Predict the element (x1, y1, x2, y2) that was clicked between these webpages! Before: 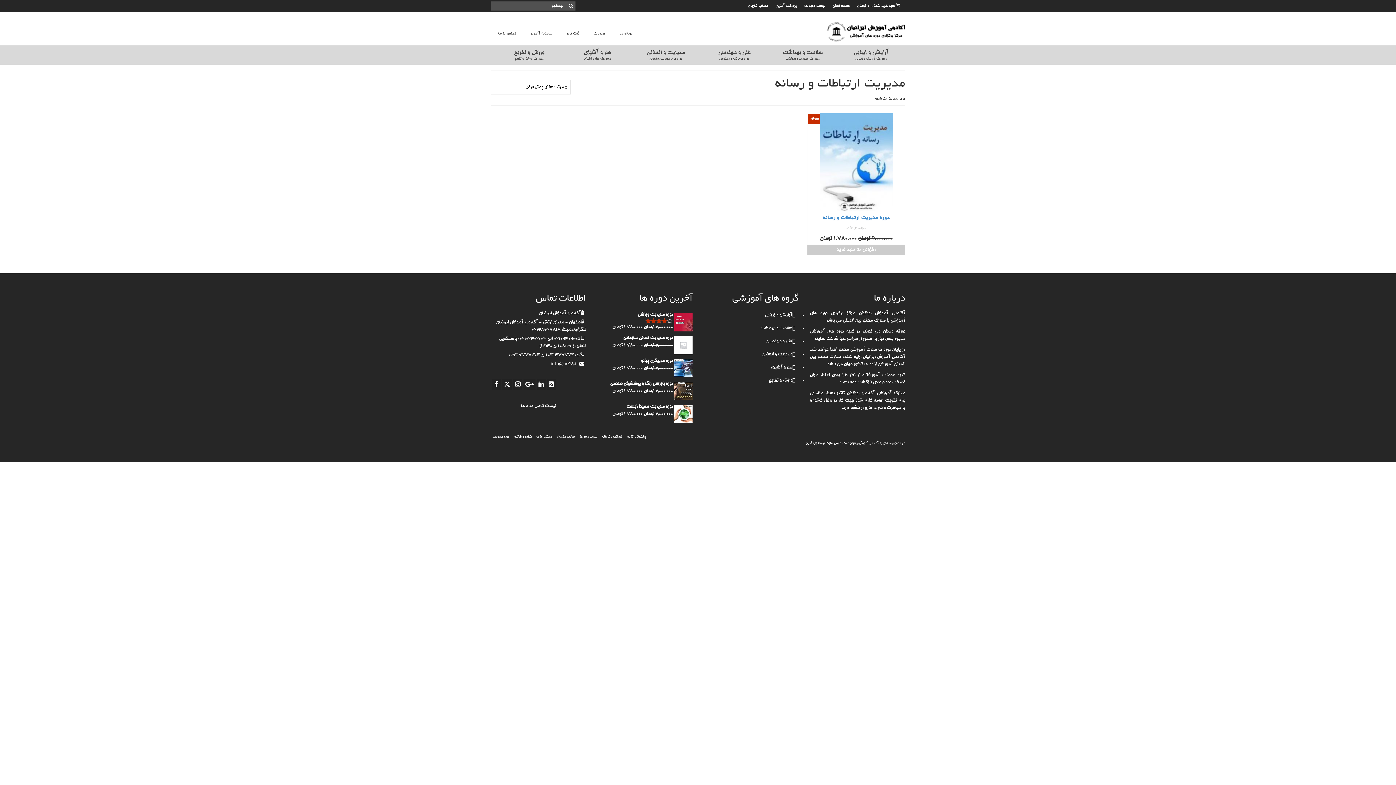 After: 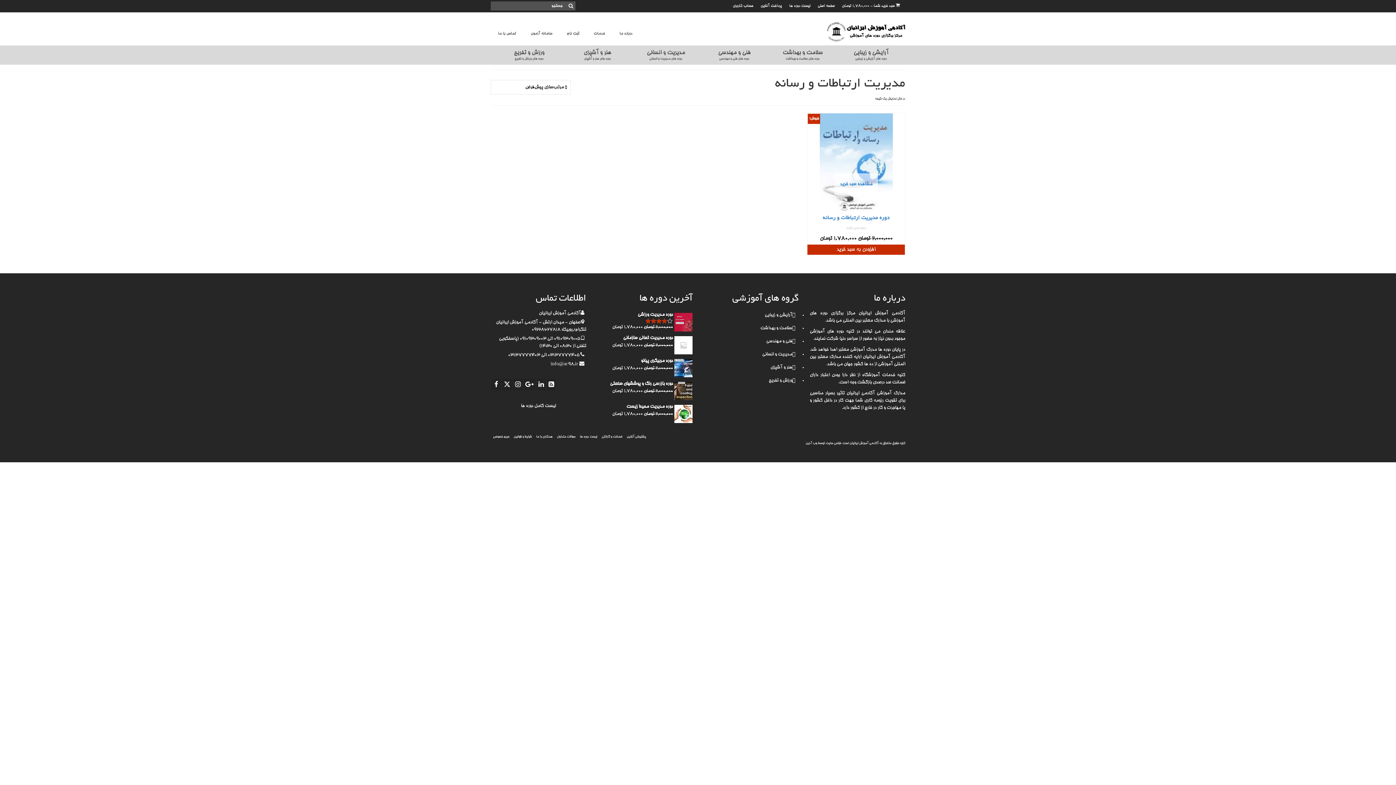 Action: label: افزودن به سبد خرید: “دوره مدیریت ارتباطات و رسانه” bbox: (807, 244, 905, 254)